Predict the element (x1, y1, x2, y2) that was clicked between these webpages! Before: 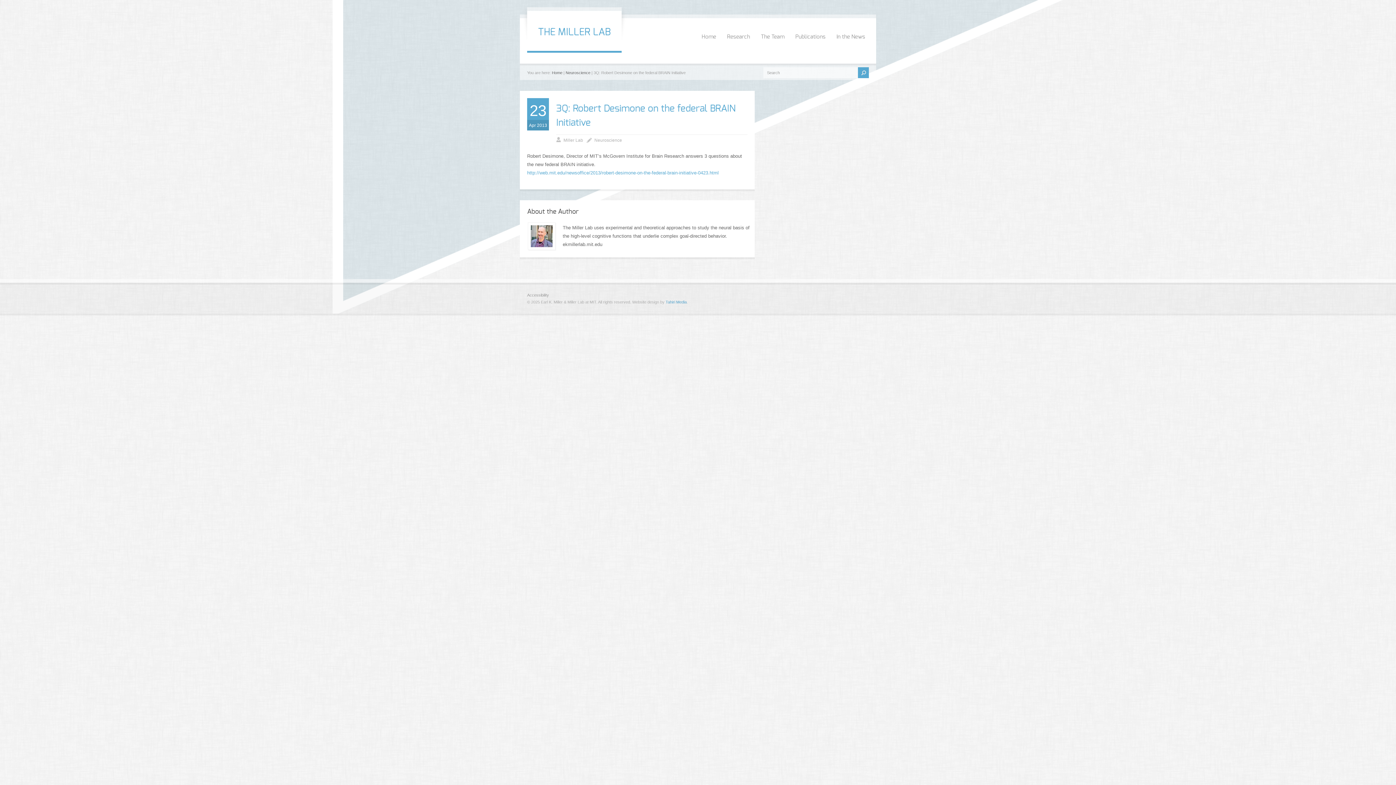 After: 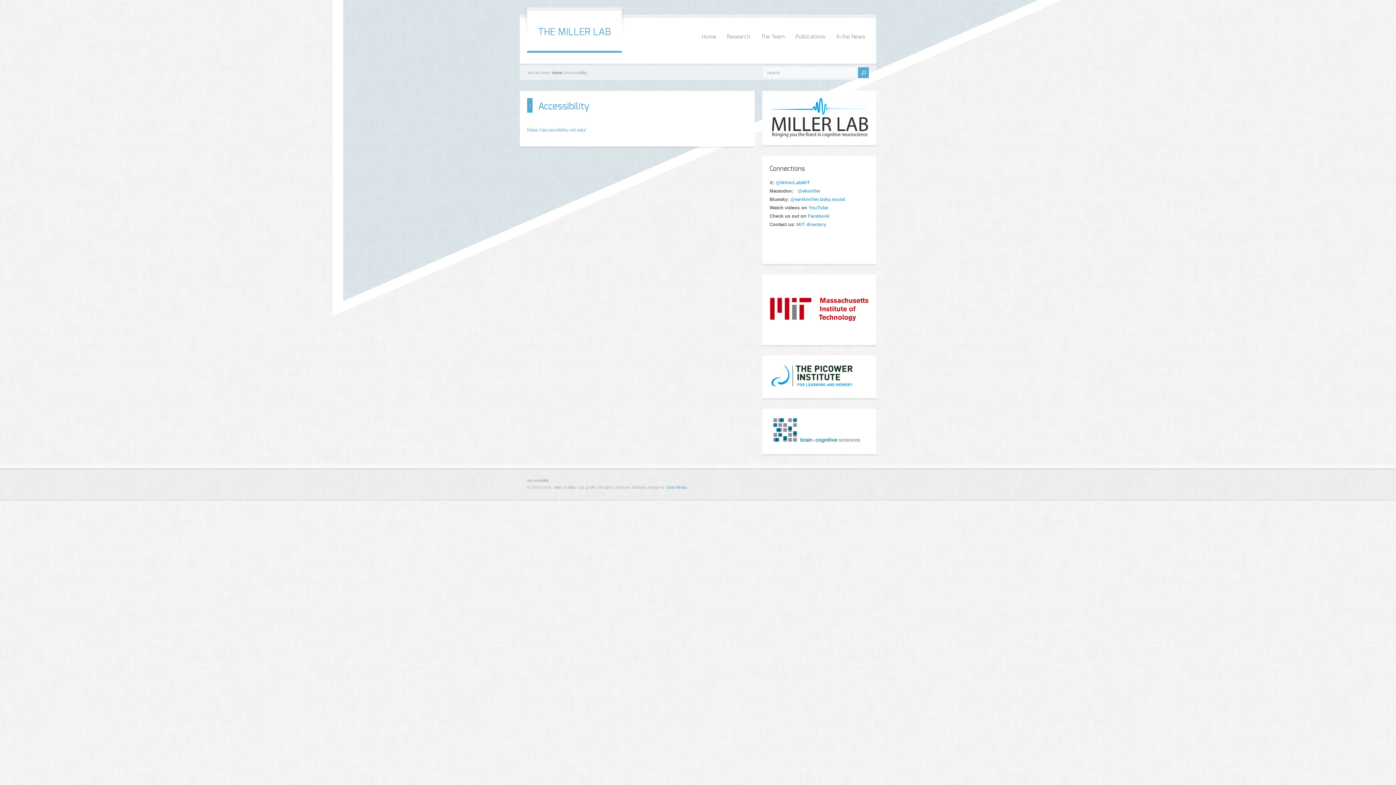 Action: label: Accessibility bbox: (527, 293, 549, 297)